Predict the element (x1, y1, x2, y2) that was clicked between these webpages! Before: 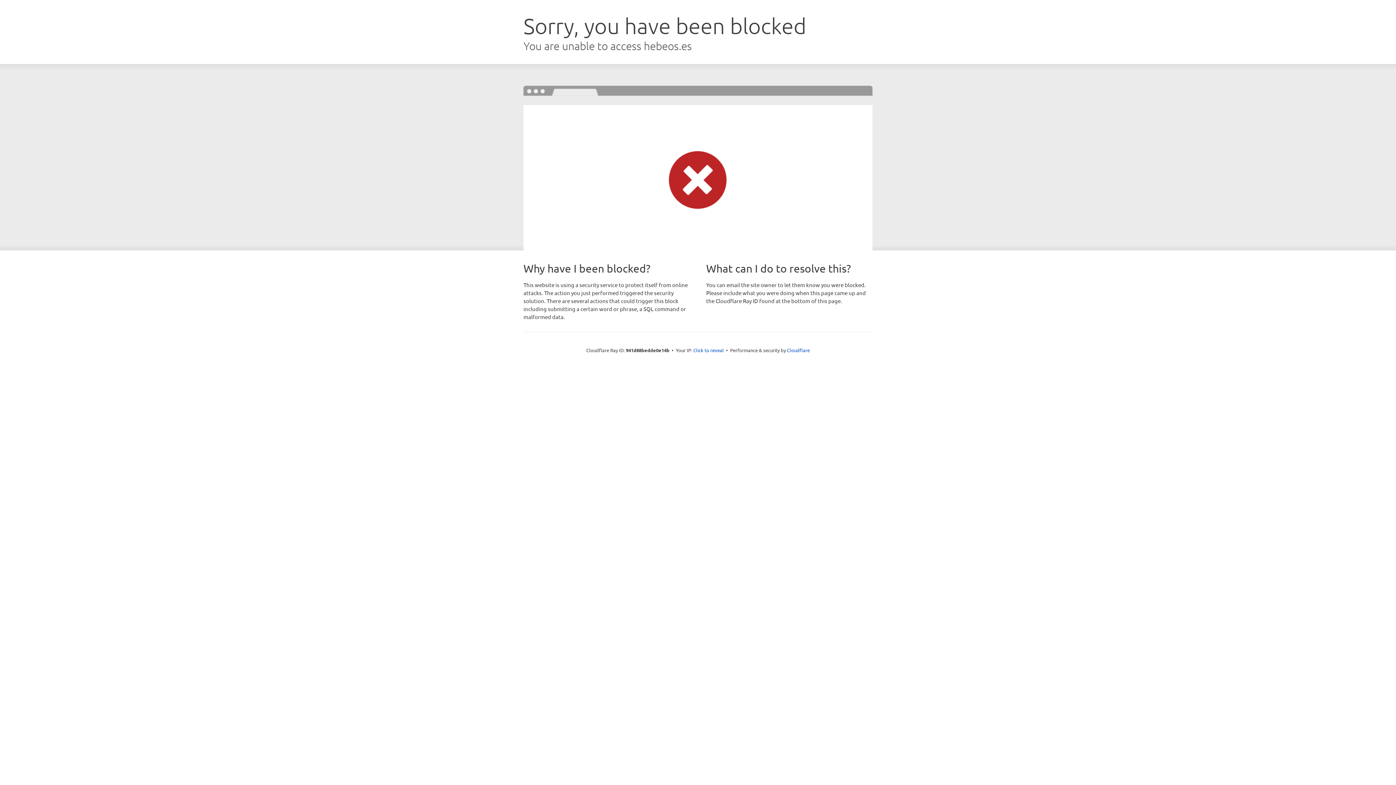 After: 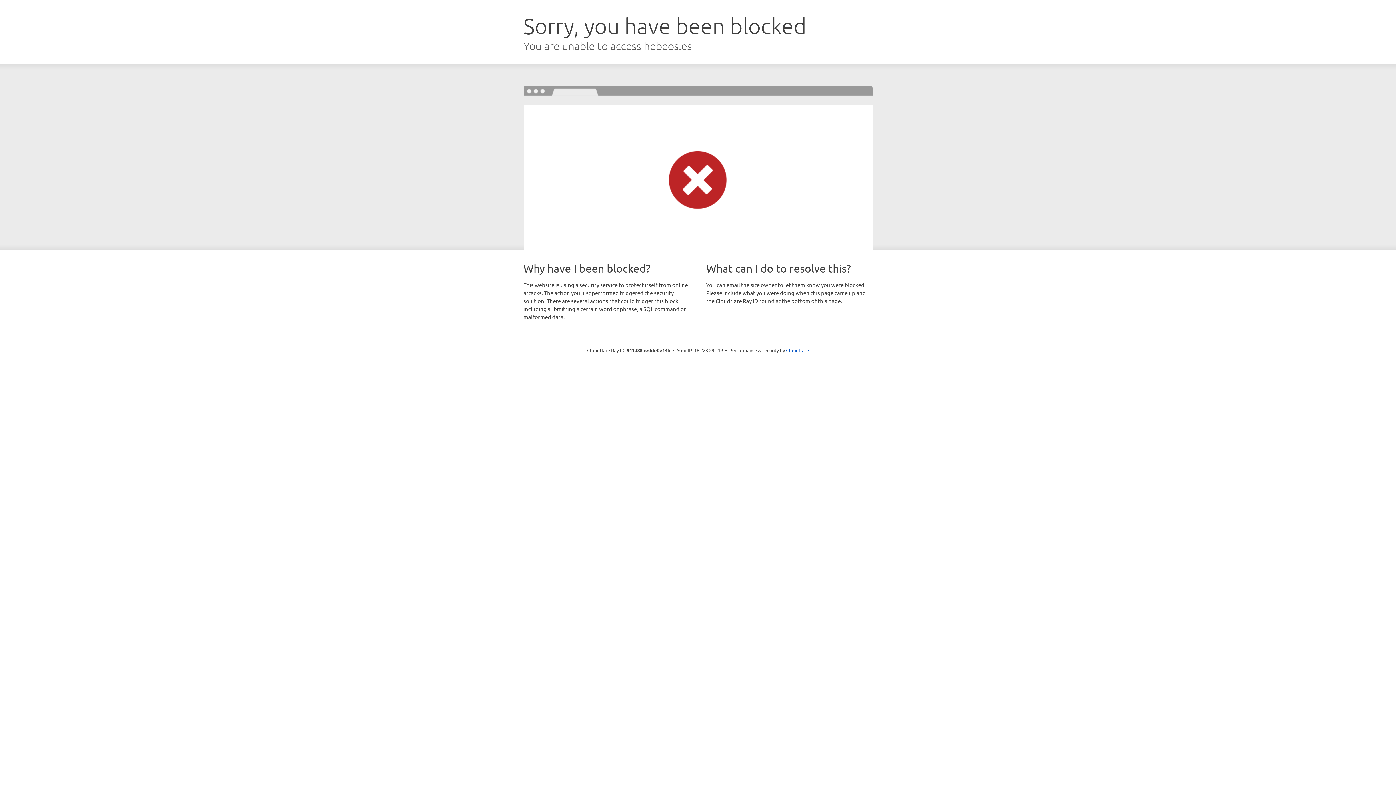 Action: bbox: (693, 346, 724, 353) label: Click to reveal